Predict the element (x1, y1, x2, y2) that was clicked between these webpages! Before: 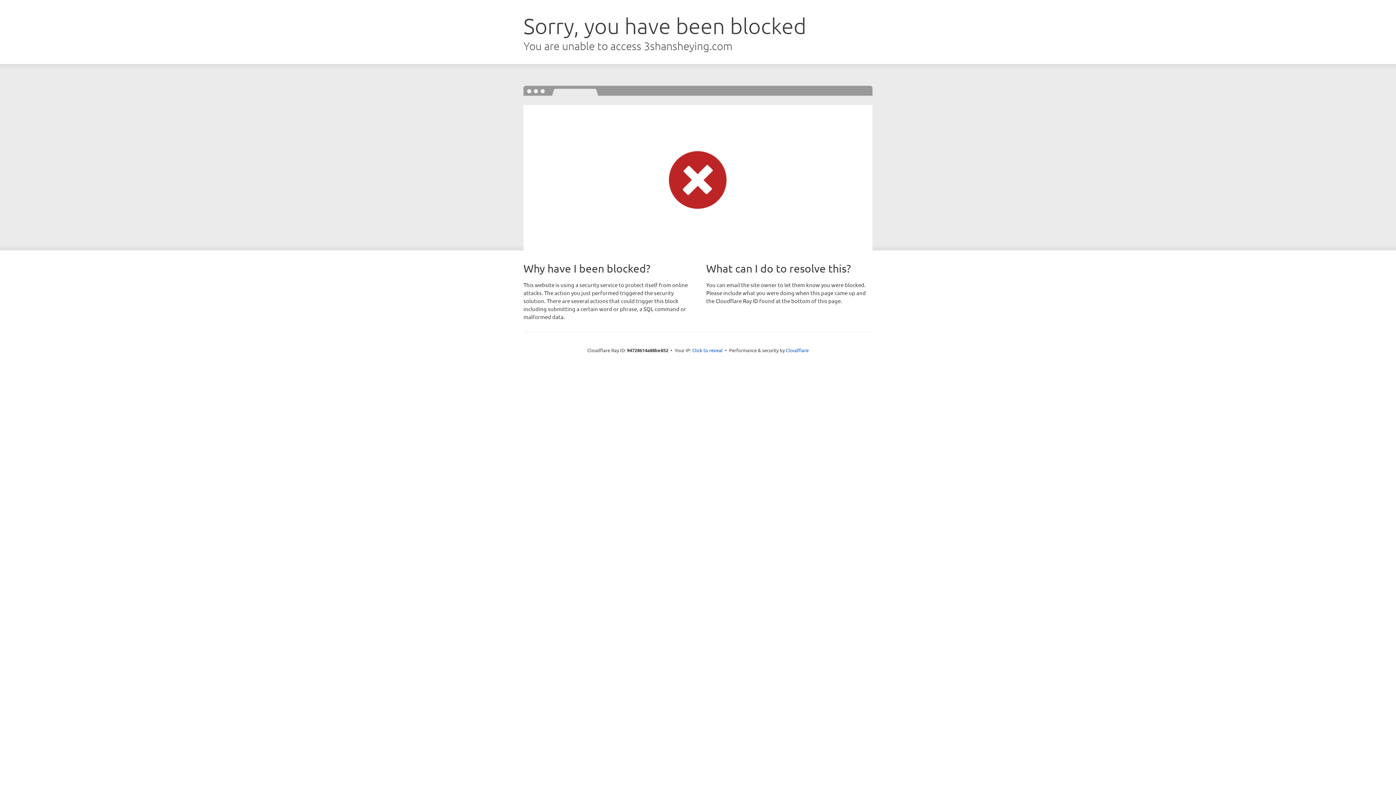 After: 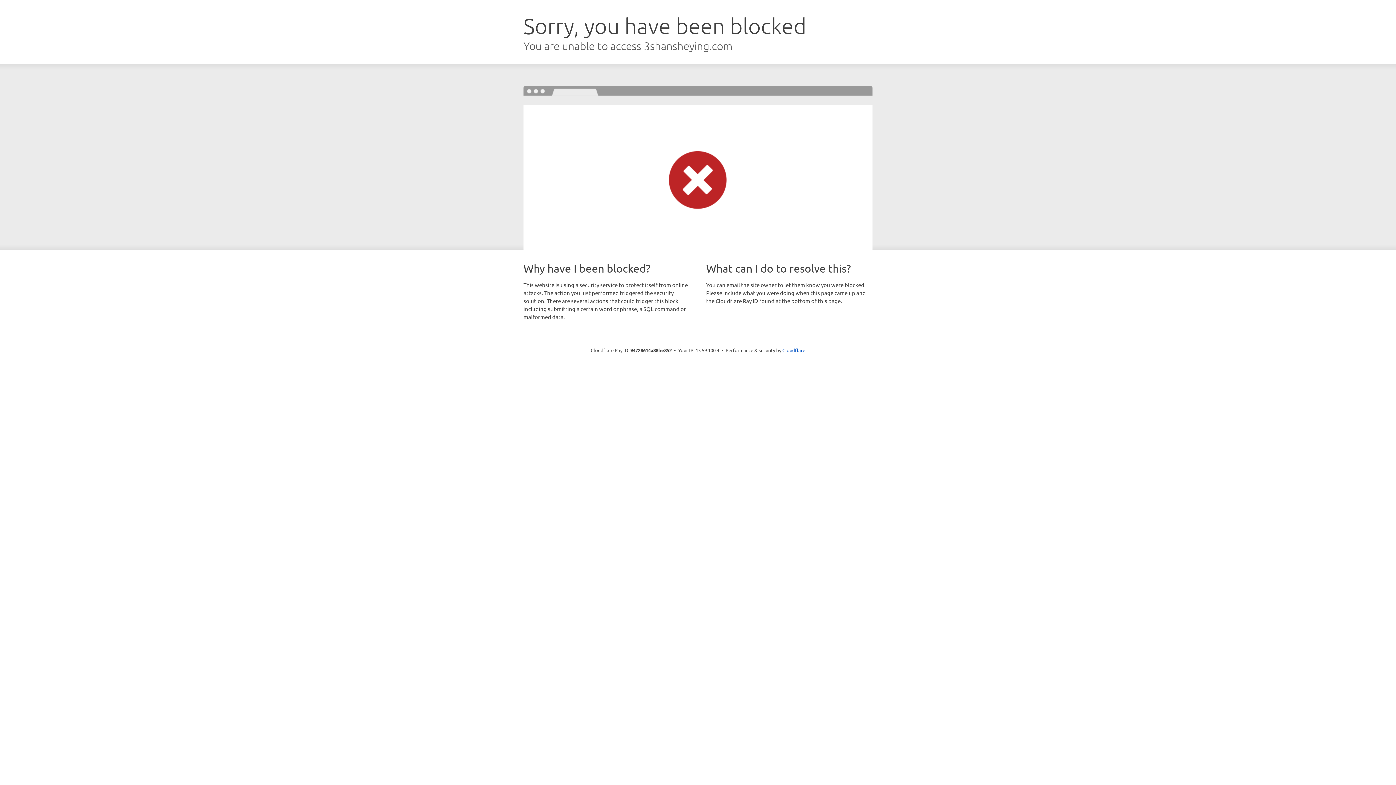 Action: label: Click to reveal bbox: (692, 346, 722, 353)